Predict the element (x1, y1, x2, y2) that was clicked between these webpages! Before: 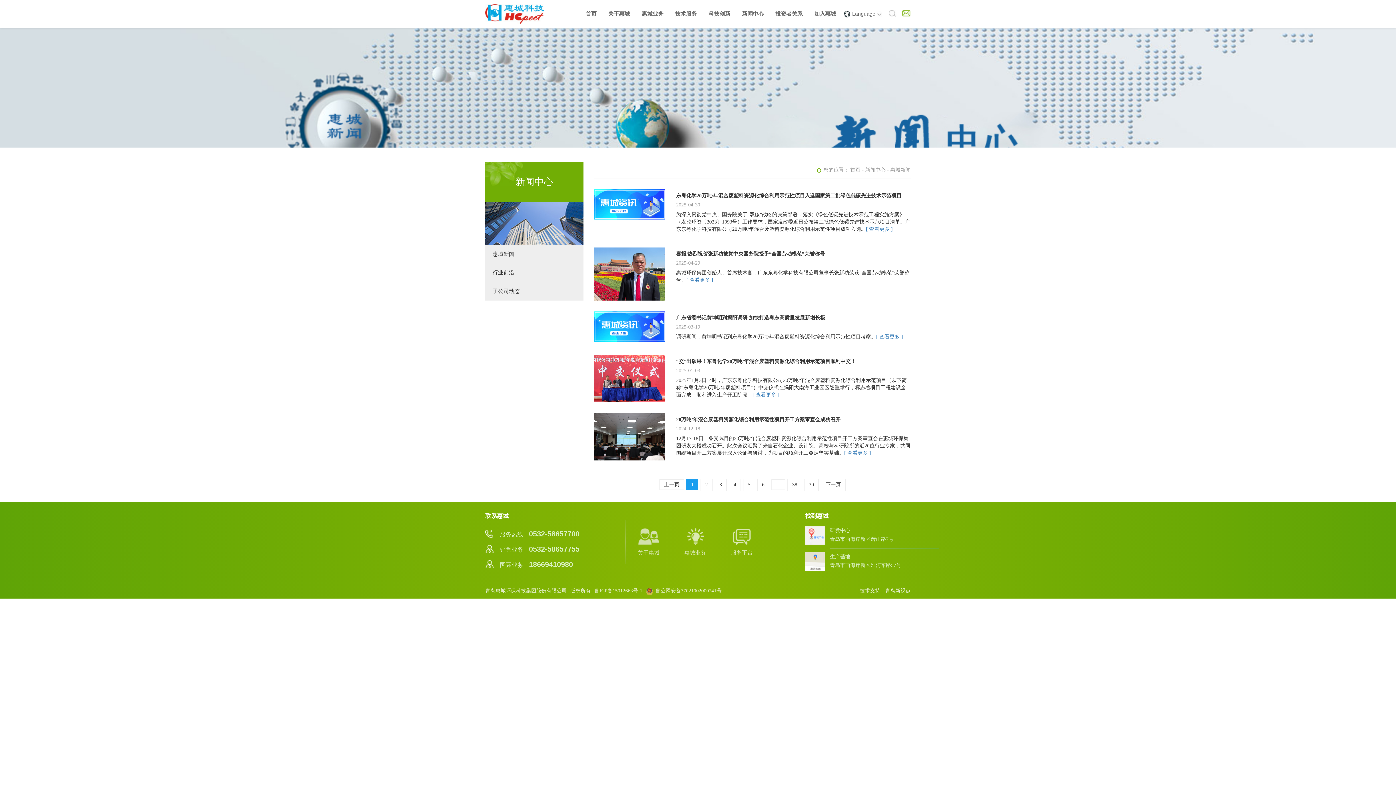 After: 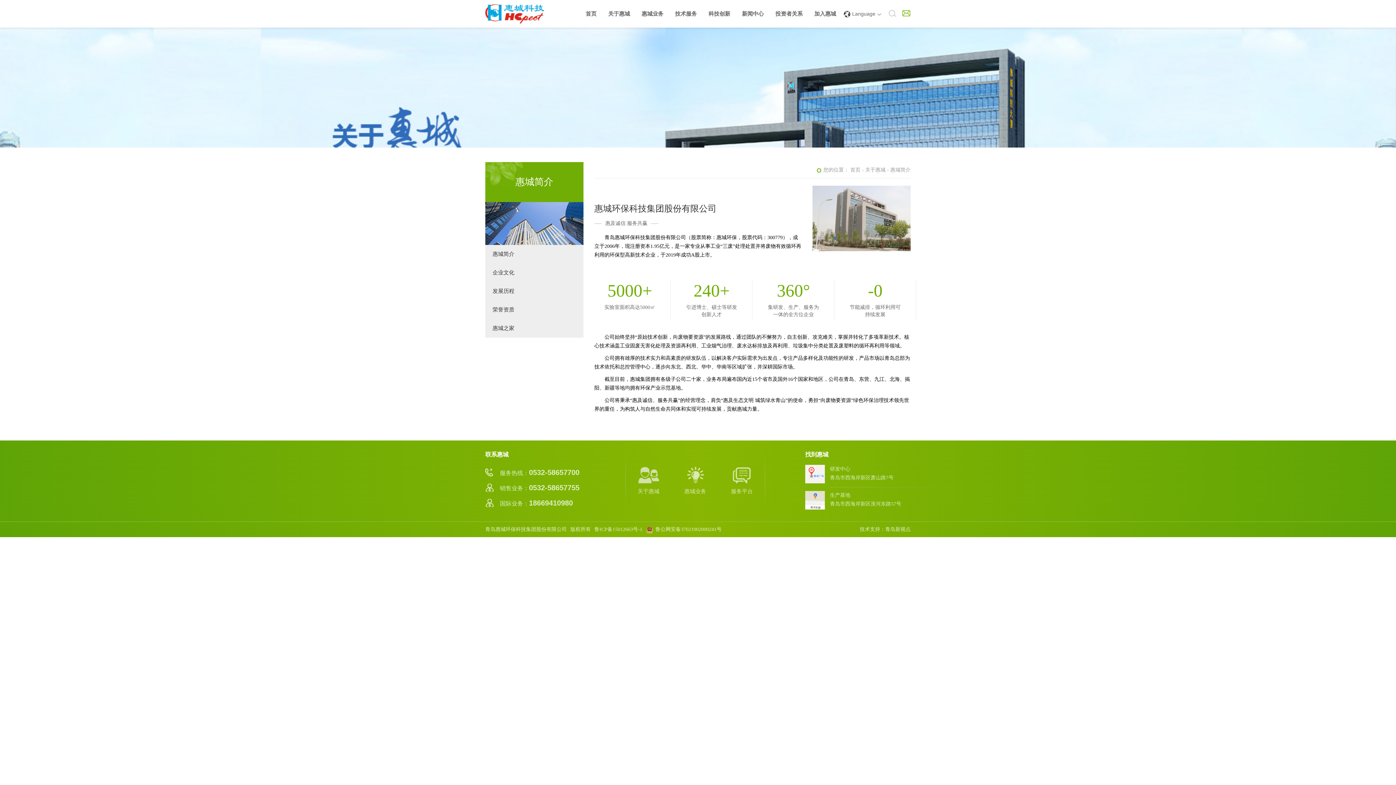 Action: label: 关于惠城 bbox: (625, 527, 672, 557)